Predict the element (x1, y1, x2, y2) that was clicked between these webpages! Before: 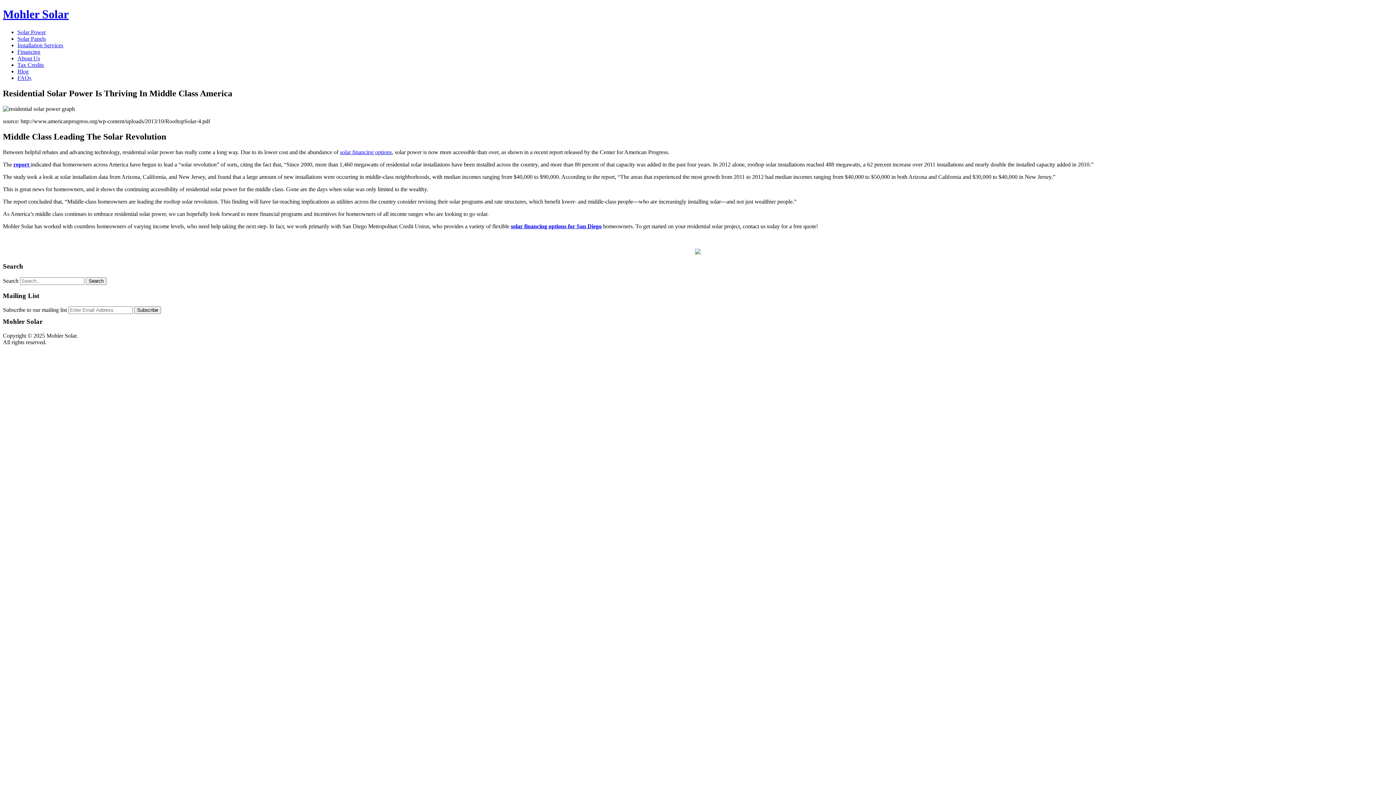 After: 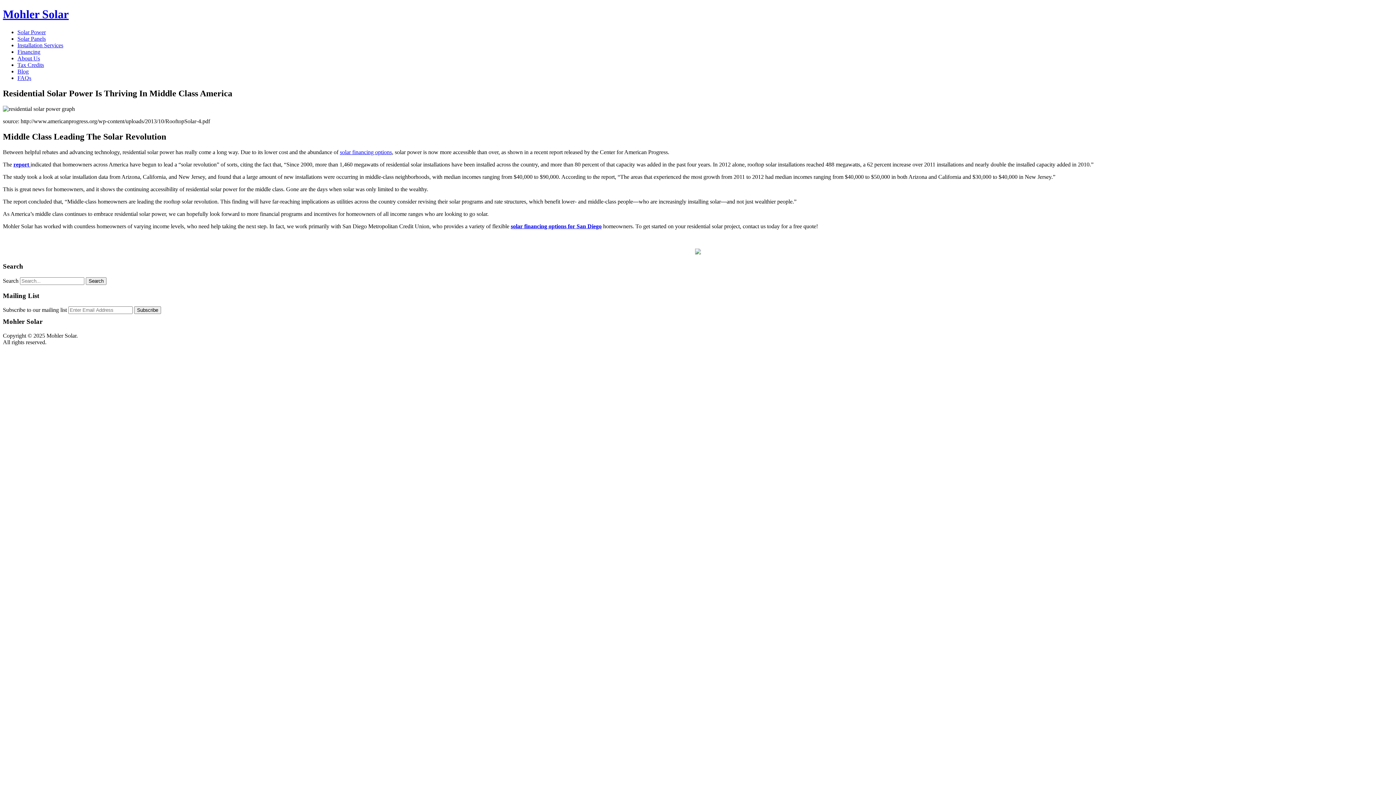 Action: label: report  bbox: (13, 161, 30, 167)